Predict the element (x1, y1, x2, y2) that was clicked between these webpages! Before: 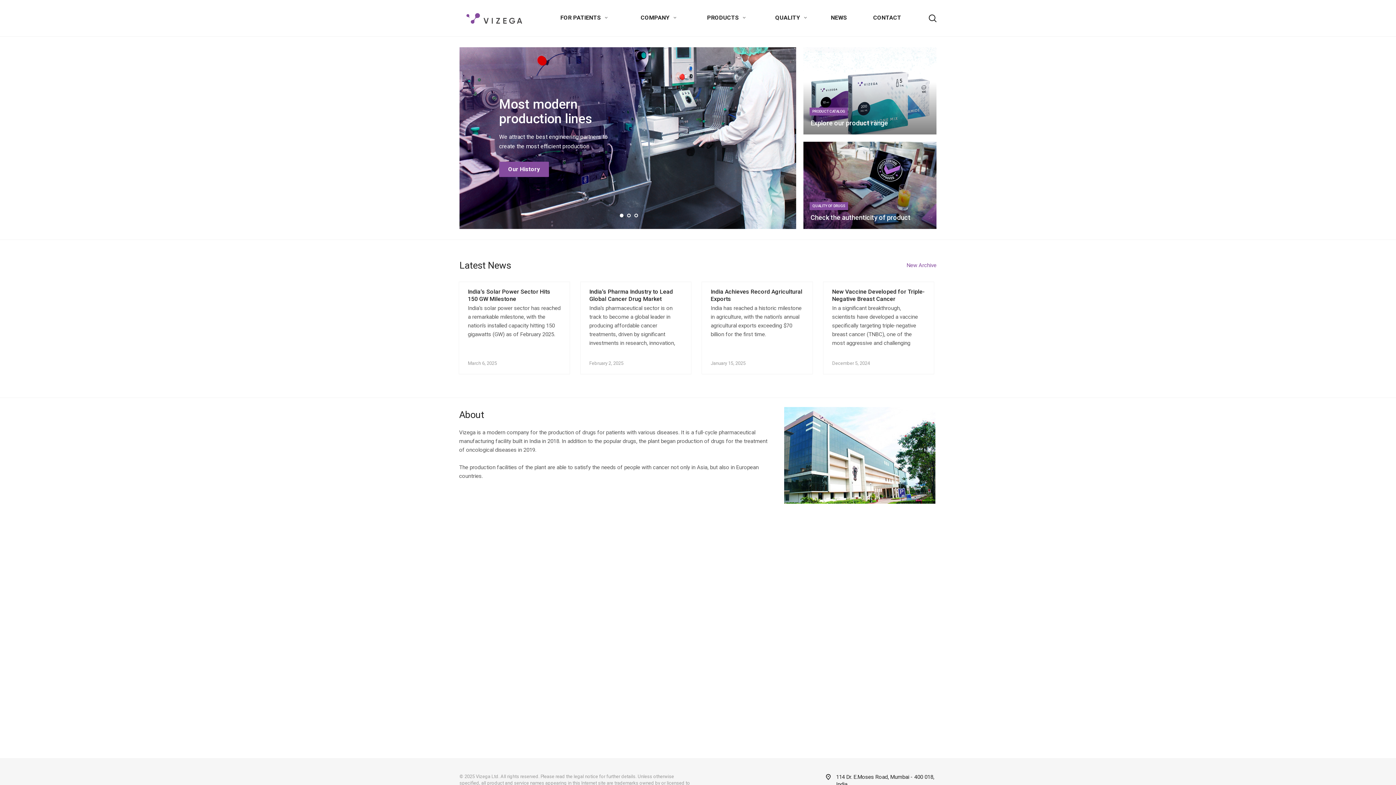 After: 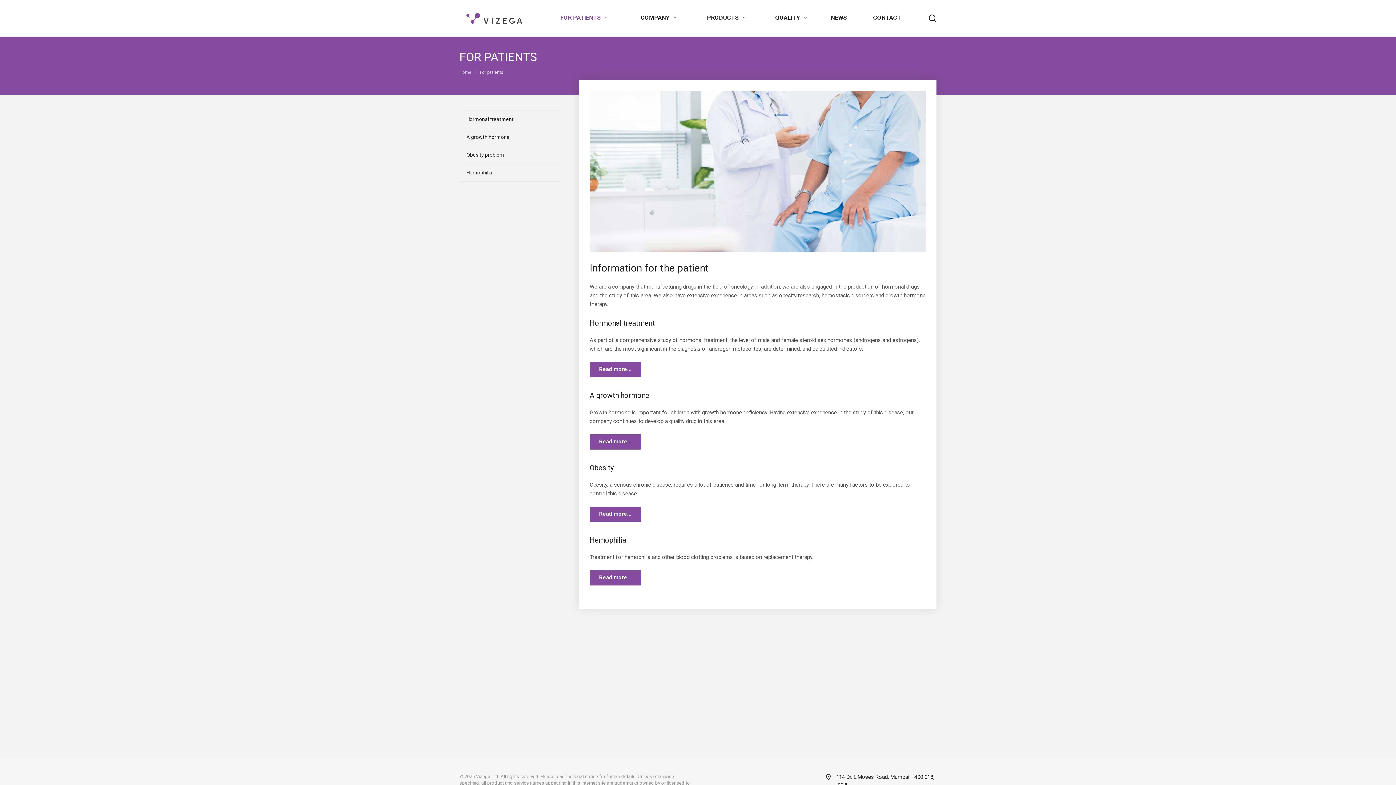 Action: bbox: (556, 0, 609, 36) label: FOR PATIENTS 